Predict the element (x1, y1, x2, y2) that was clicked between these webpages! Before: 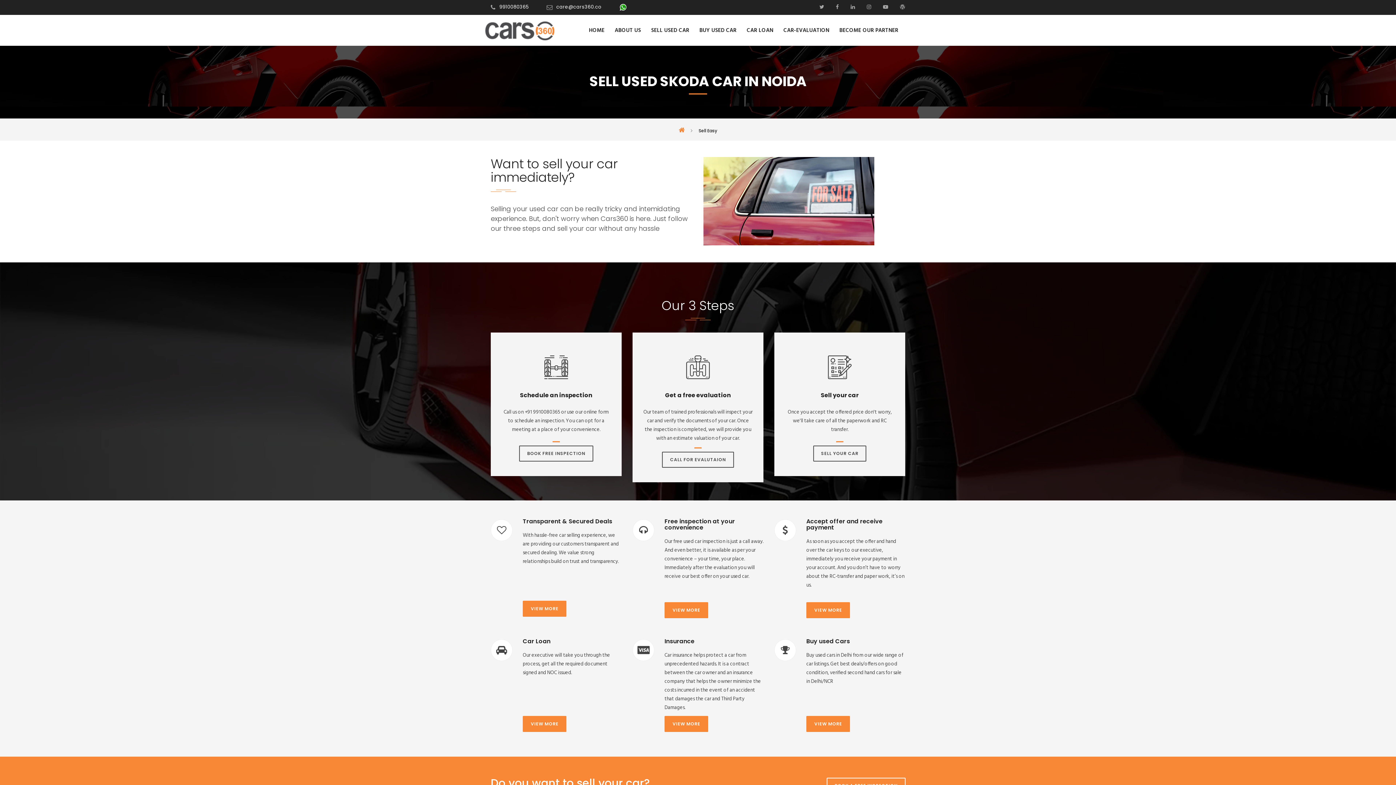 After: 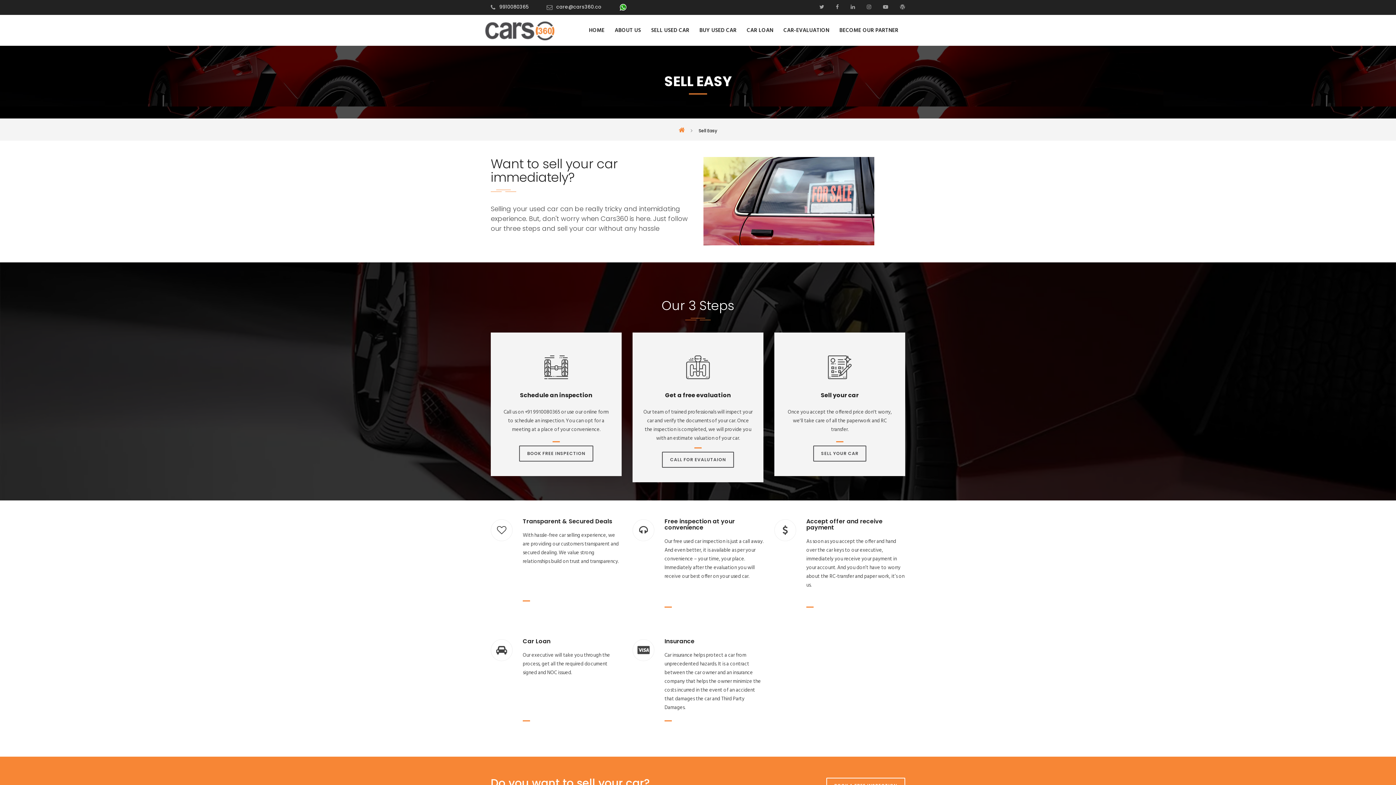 Action: bbox: (806, 602, 850, 618) label: VIEW MORE